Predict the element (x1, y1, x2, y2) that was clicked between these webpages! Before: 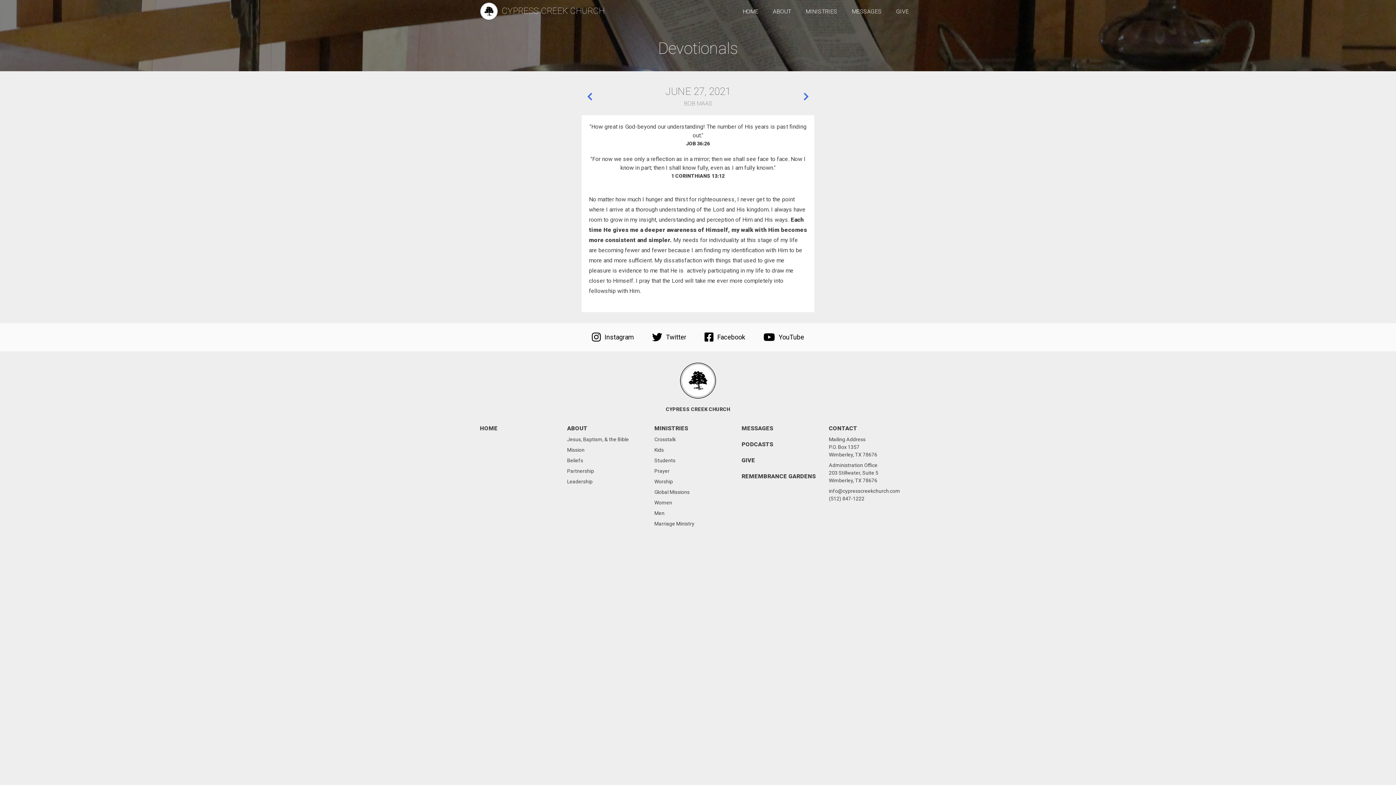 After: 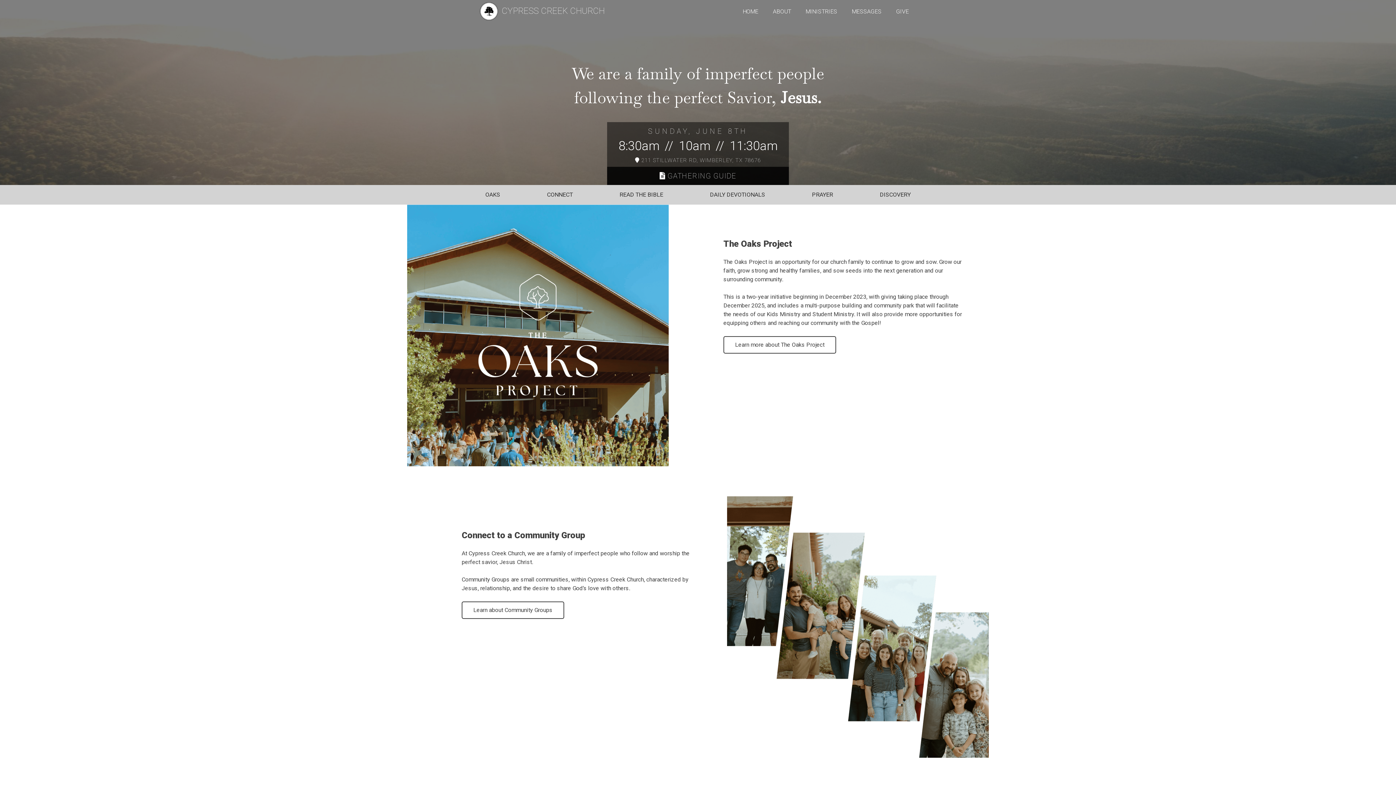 Action: bbox: (735, 0, 765, 23) label: HOME